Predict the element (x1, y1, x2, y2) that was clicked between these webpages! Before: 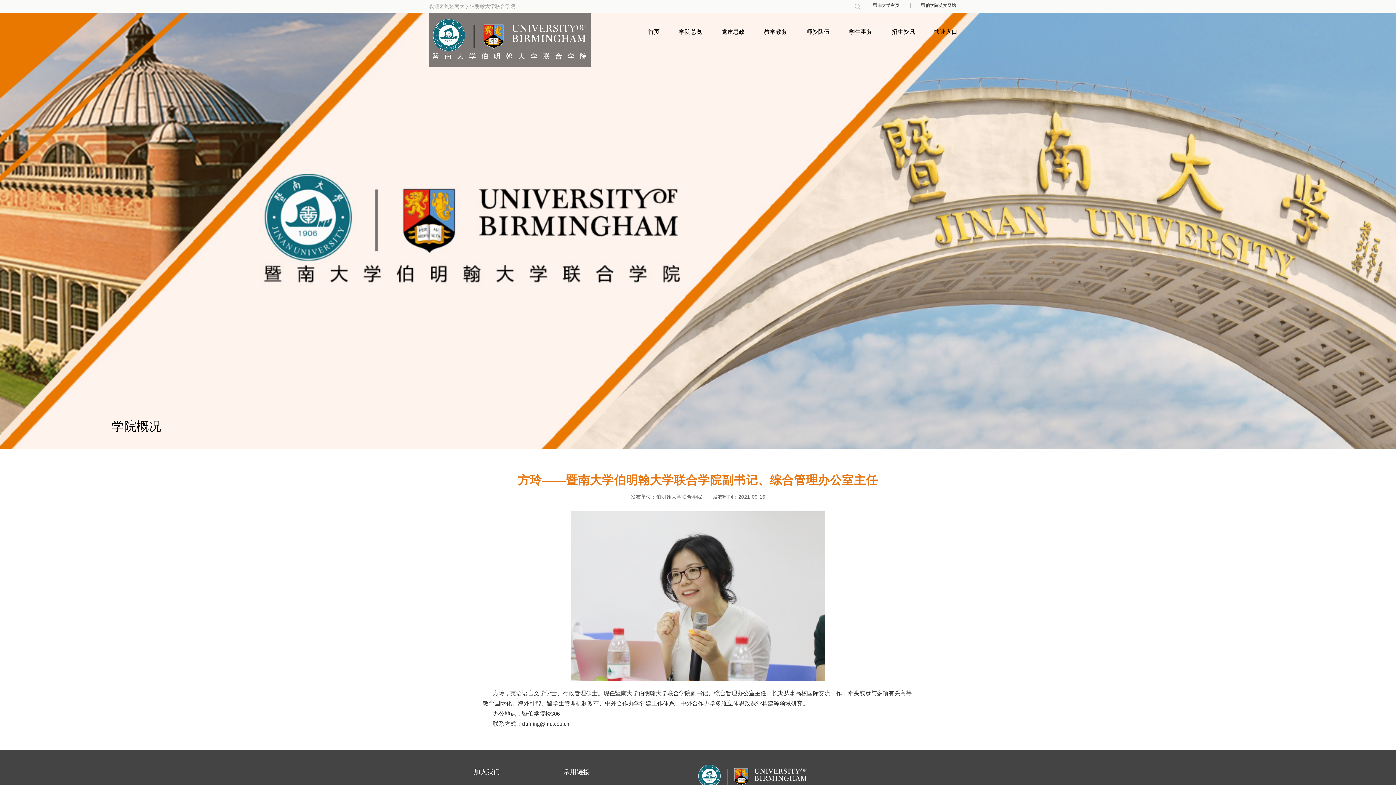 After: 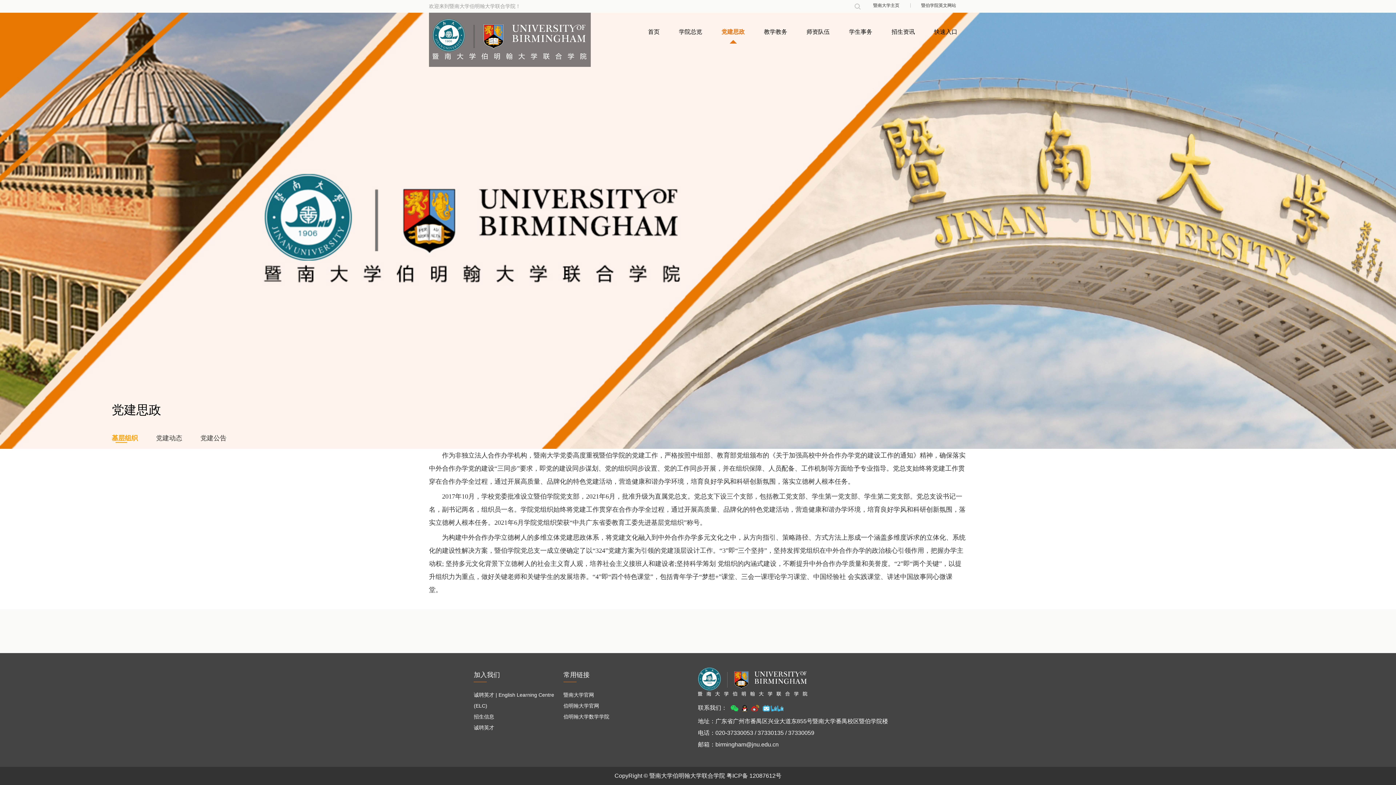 Action: label: 党建思政 bbox: (712, 12, 754, 50)